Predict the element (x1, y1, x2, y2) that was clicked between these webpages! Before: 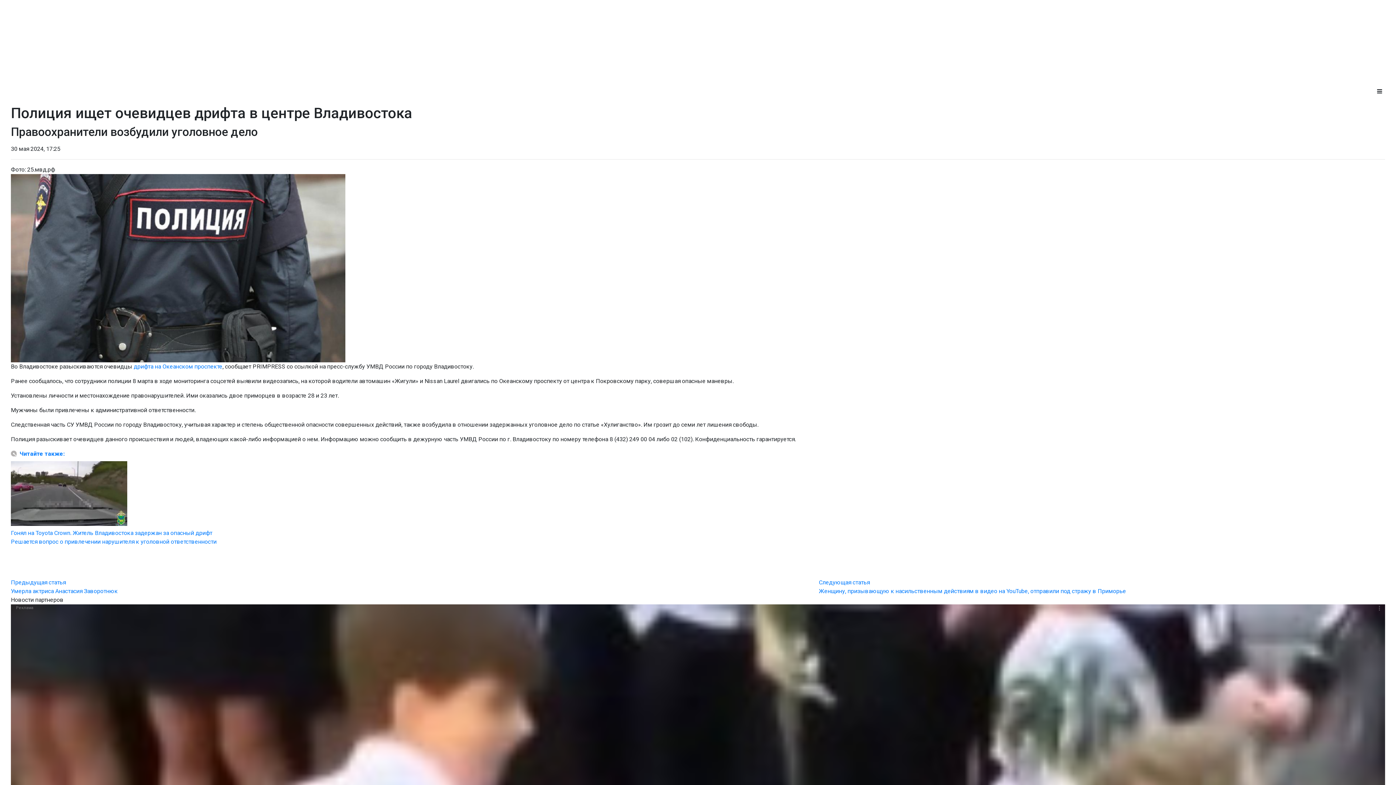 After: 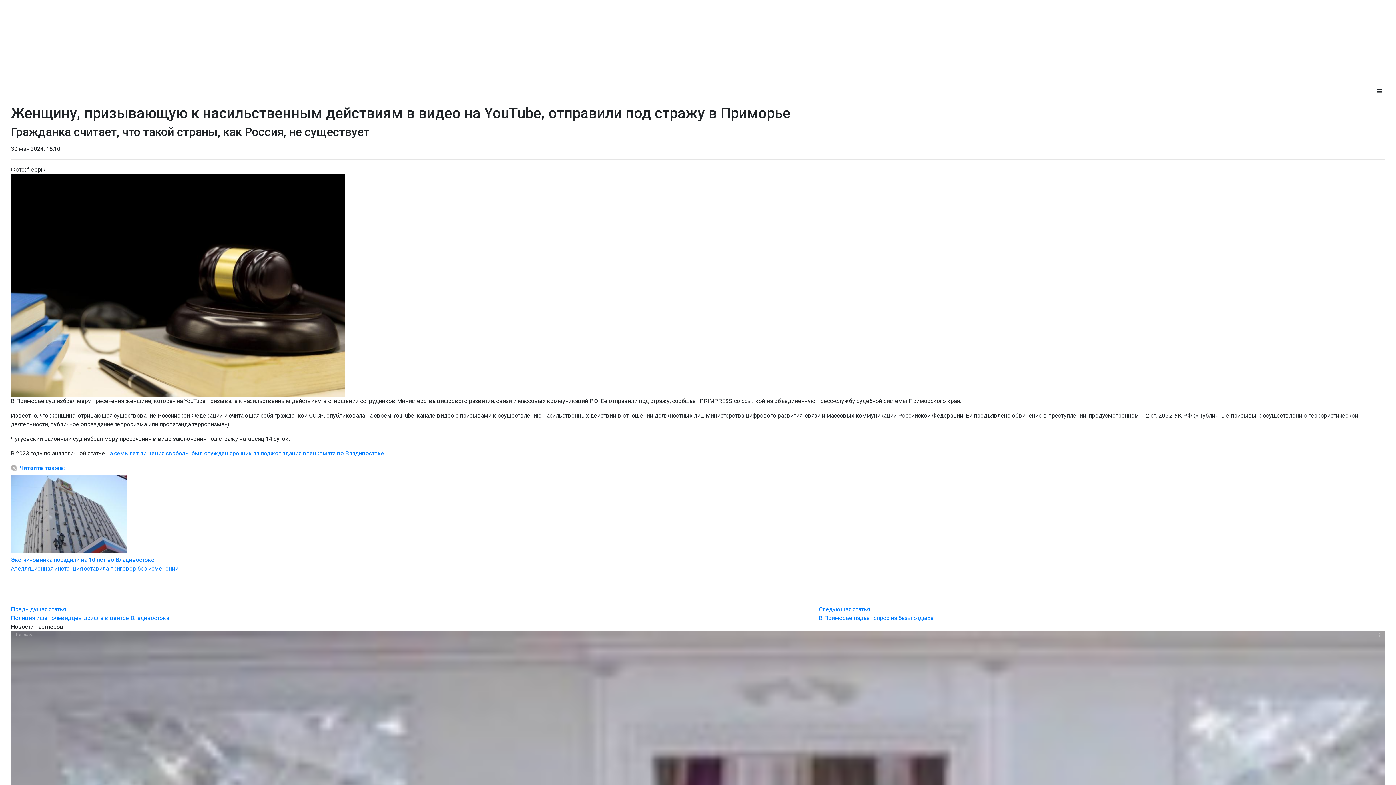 Action: bbox: (819, 578, 1385, 596) label: Следующая статья
Женщину, призывающую к насильственным действиям в видео на YouTube, отправили под стражу в Приморье